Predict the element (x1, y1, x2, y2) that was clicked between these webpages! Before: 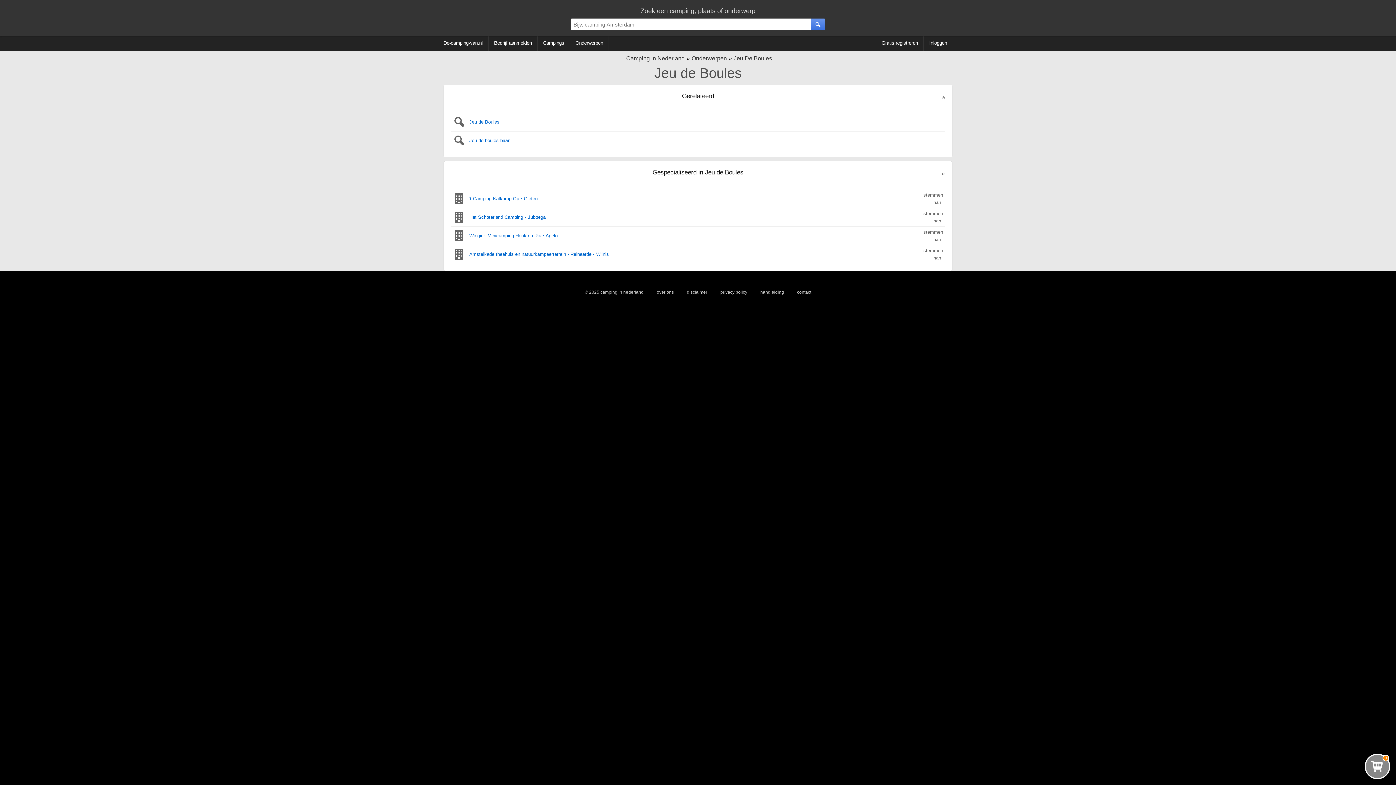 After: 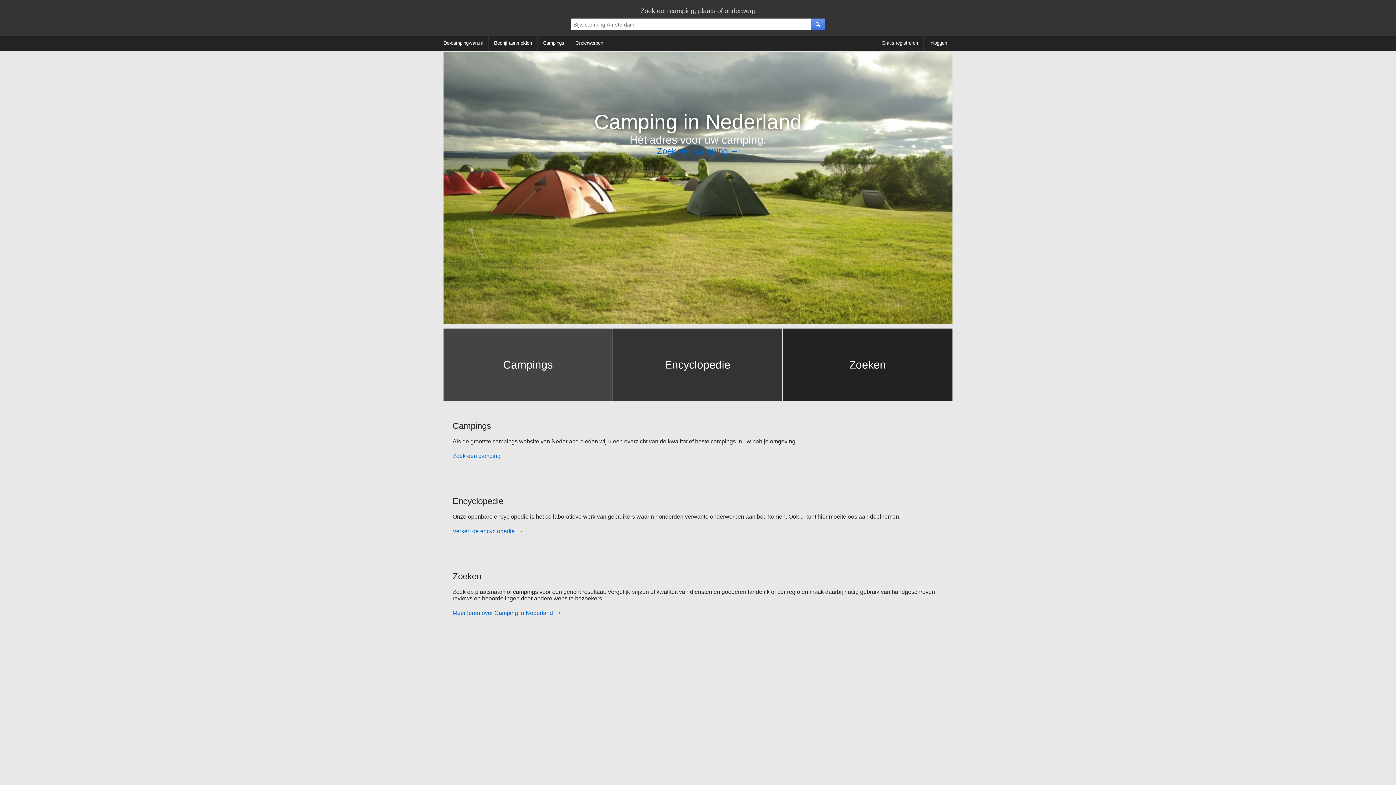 Action: label: De-camping-van.nl bbox: (443, 35, 488, 50)